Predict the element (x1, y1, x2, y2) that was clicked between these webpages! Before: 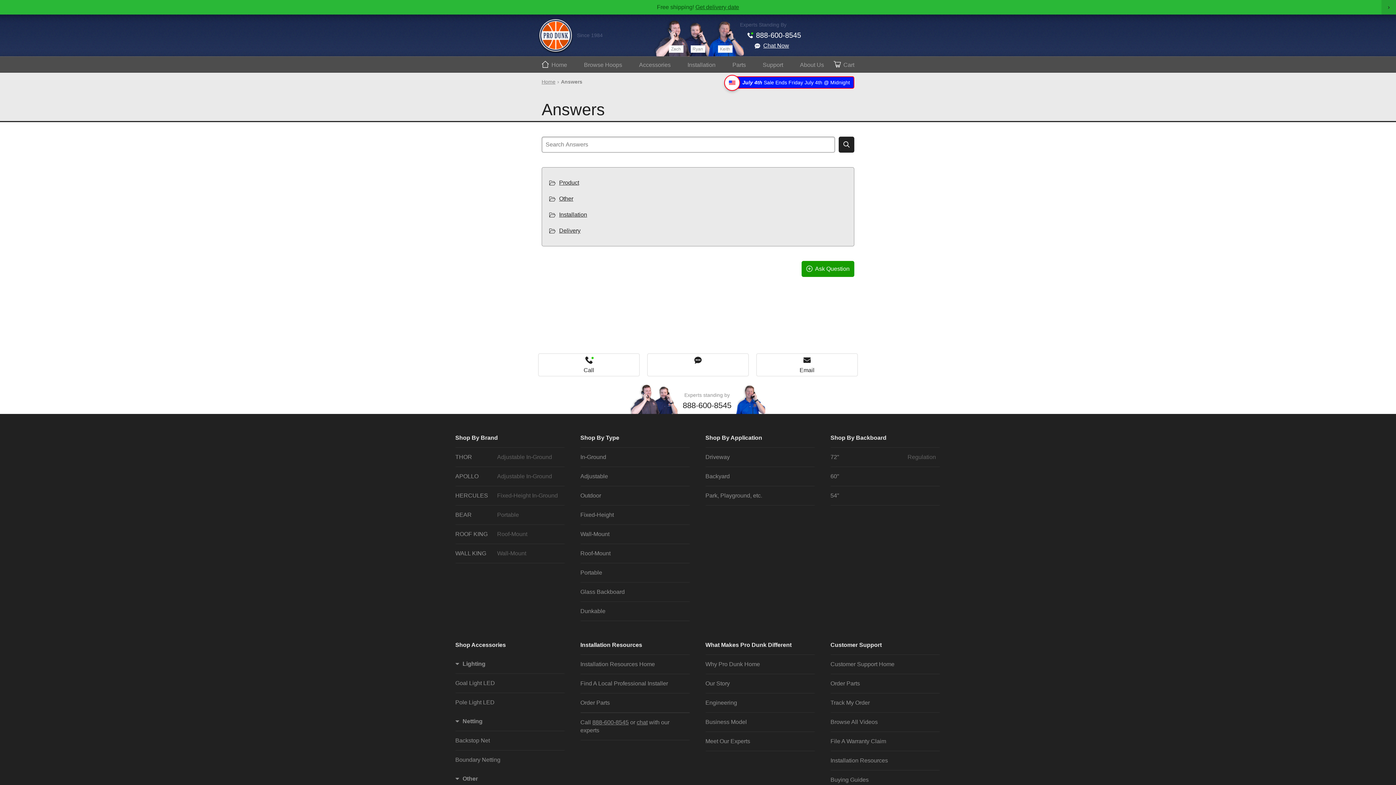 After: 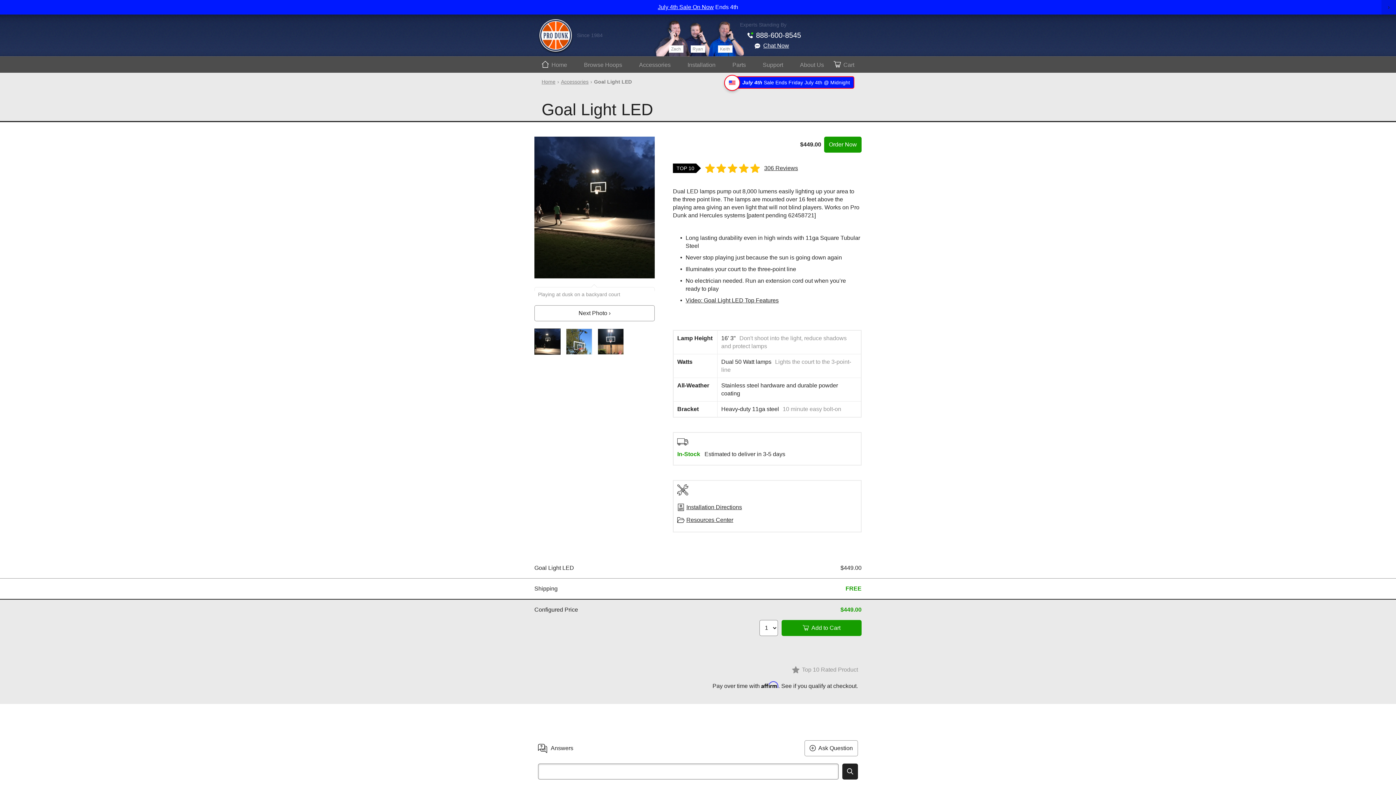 Action: label: Goal Light LED bbox: (455, 673, 564, 693)